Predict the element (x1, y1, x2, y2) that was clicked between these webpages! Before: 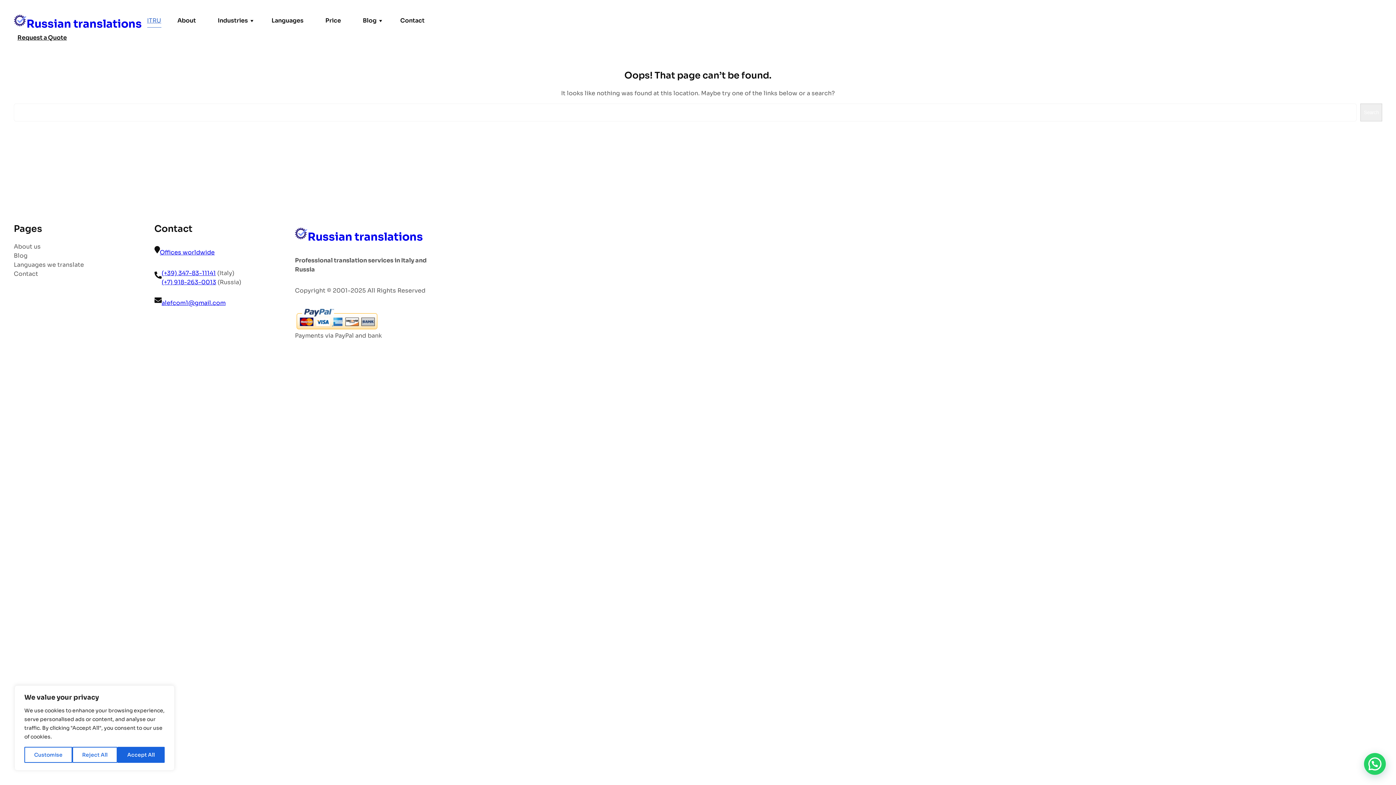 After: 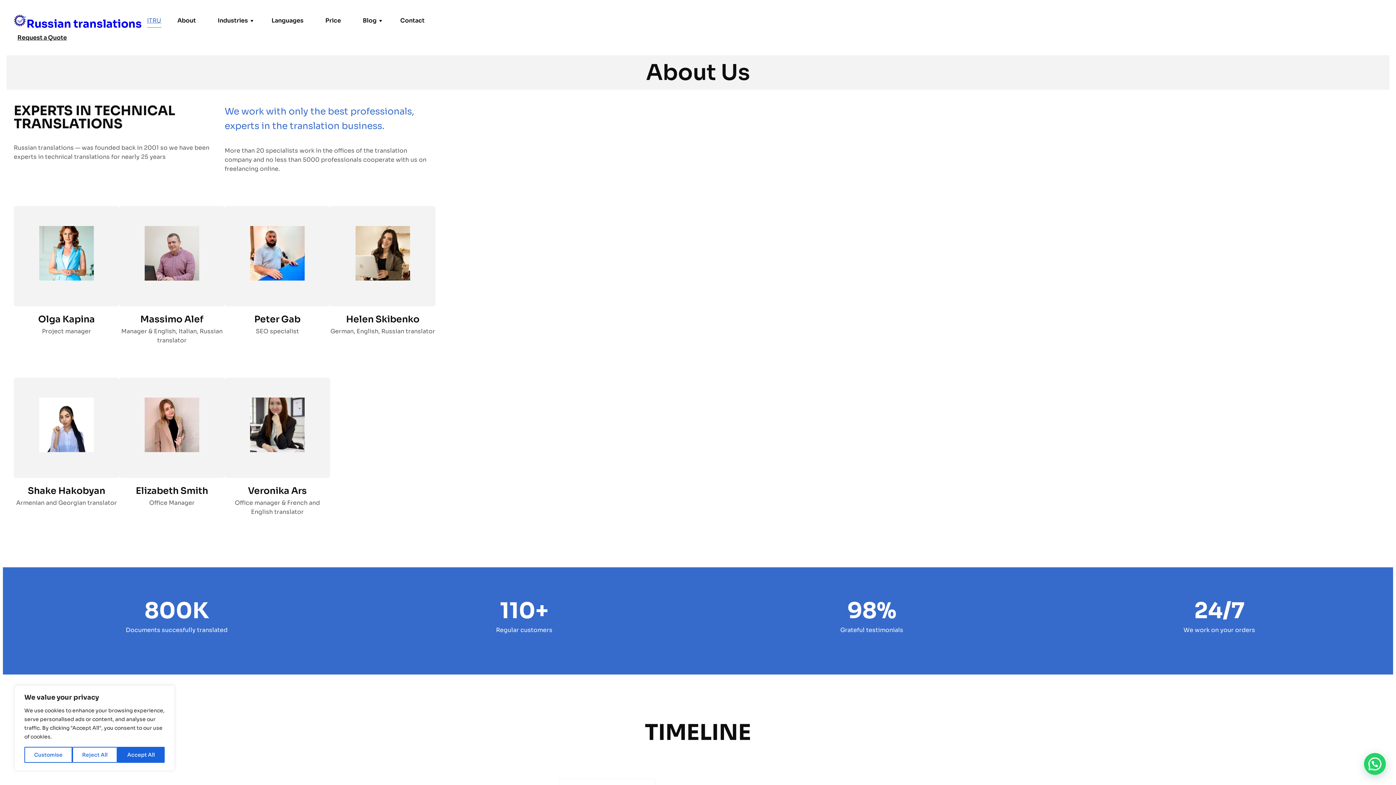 Action: bbox: (172, 12, 201, 28) label: About